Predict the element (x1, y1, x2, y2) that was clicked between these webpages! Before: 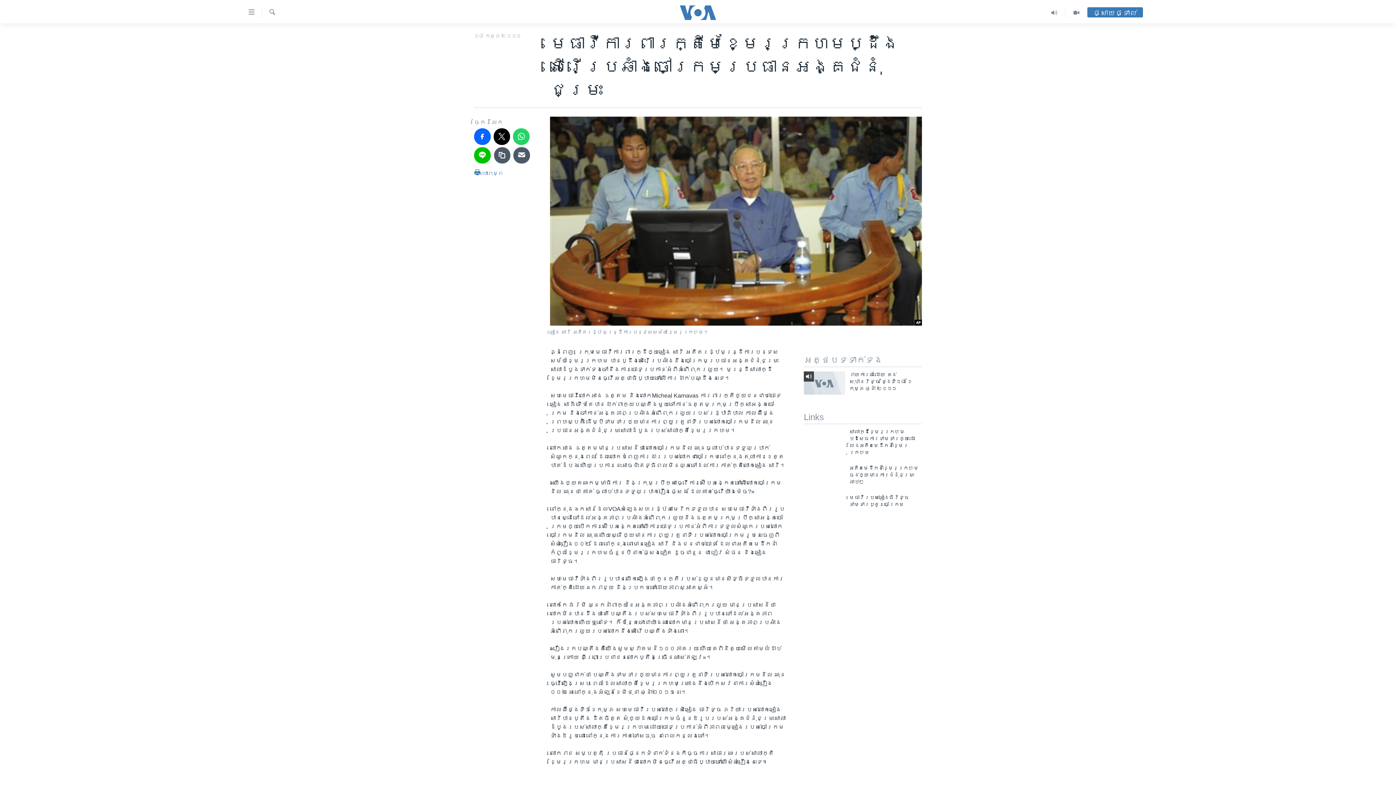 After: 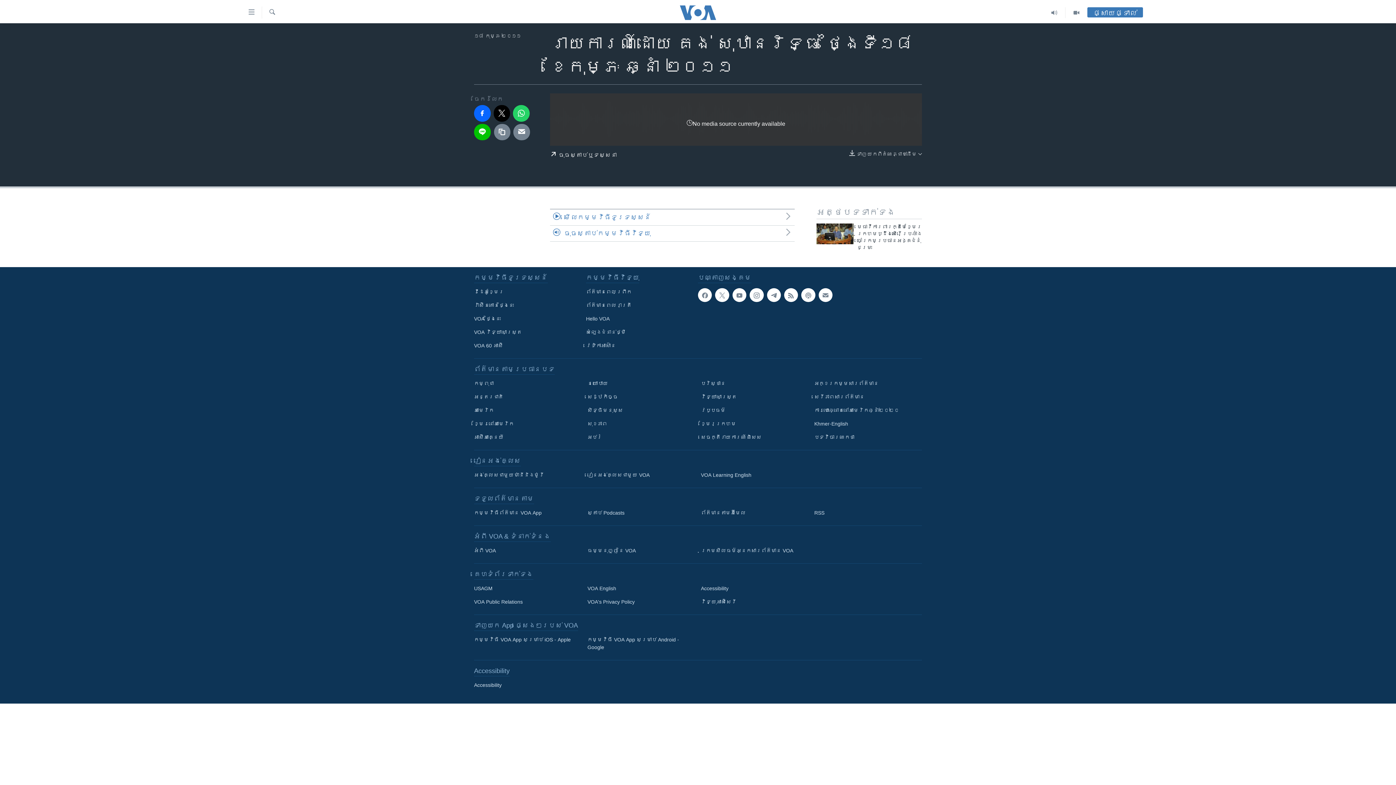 Action: bbox: (849, 371, 922, 396) label: រាយការណ៍​ដោយ គង់ សុឋានរិទ្ធ ថ្ងៃទី​១៨ ខែកុម្ភៈ ឆ្នាំ ២០១១​ ​